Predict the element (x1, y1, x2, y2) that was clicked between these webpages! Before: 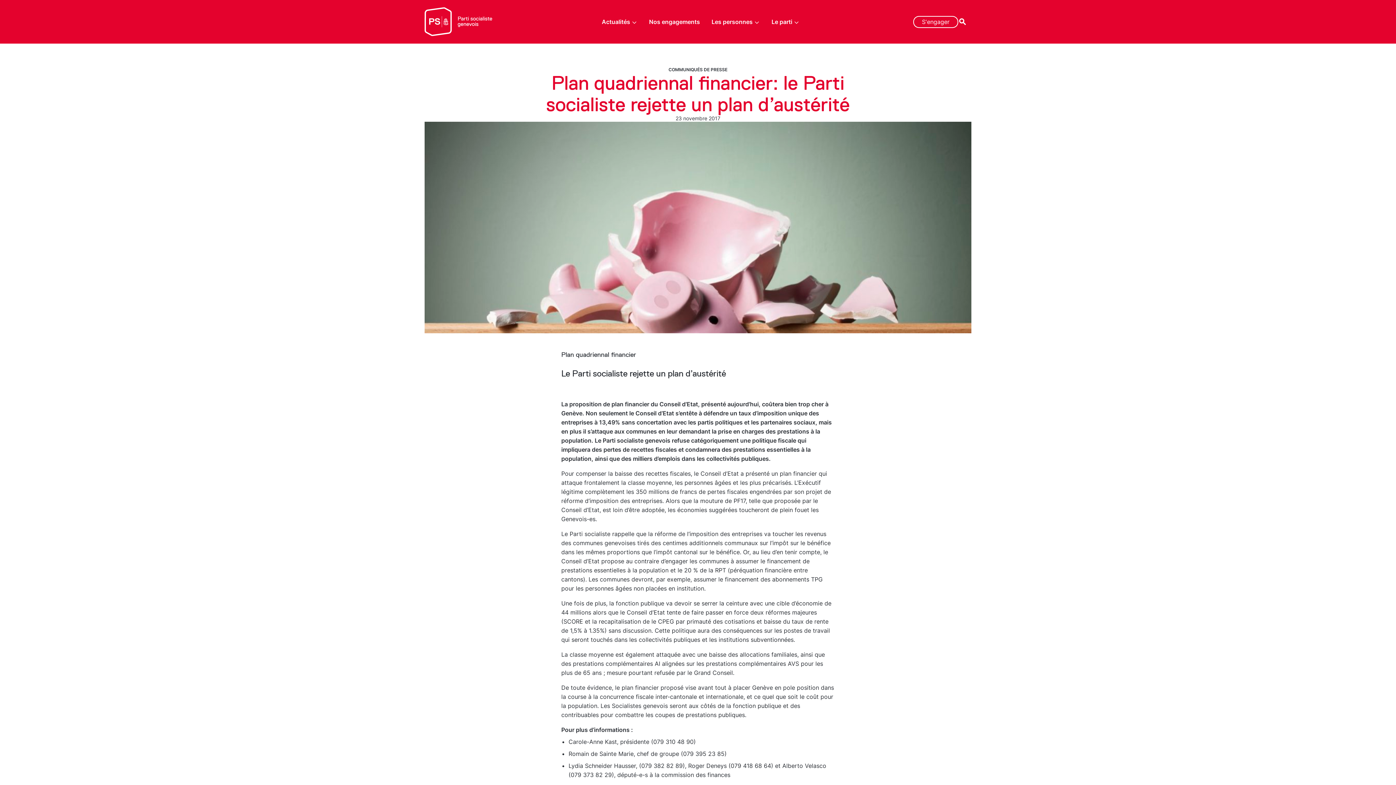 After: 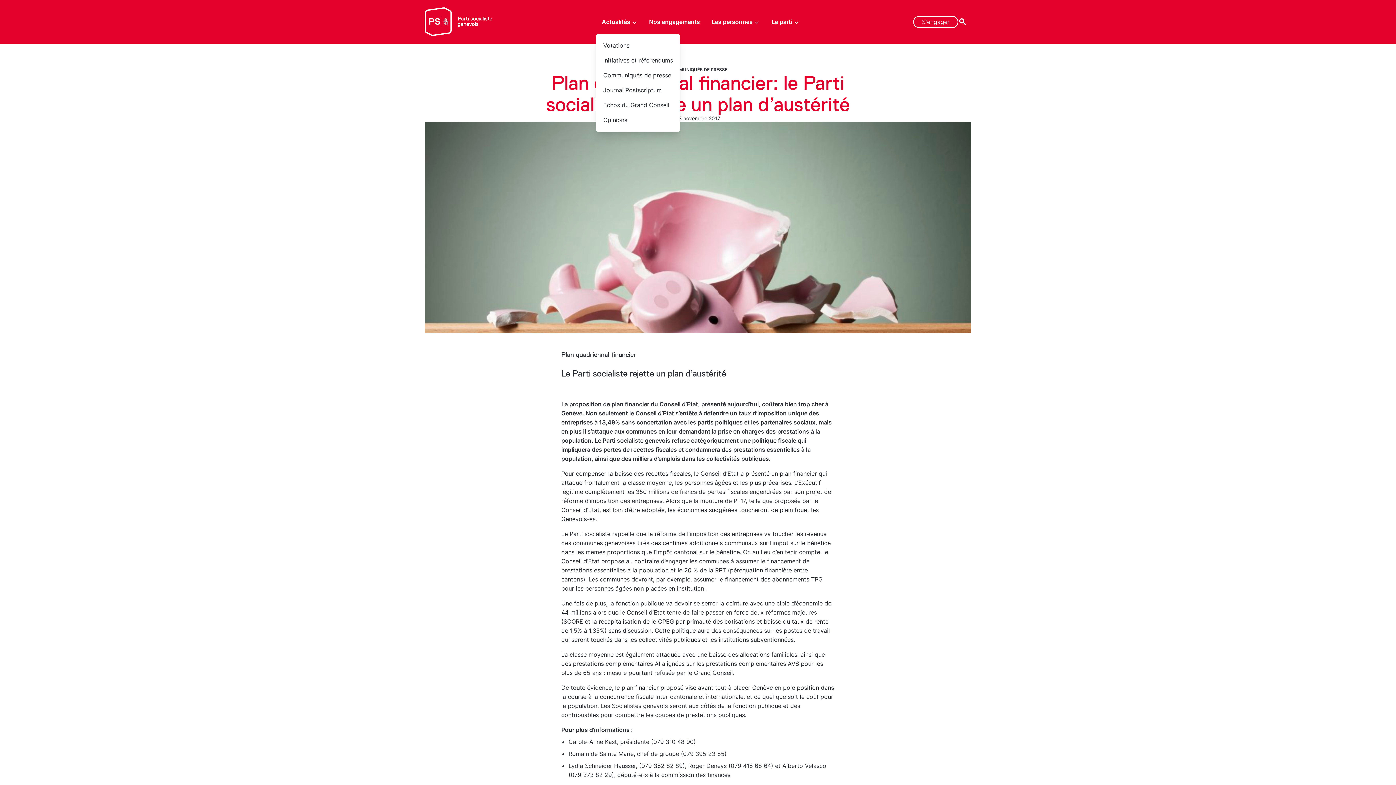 Action: bbox: (601, 17, 637, 26) label: Actualités